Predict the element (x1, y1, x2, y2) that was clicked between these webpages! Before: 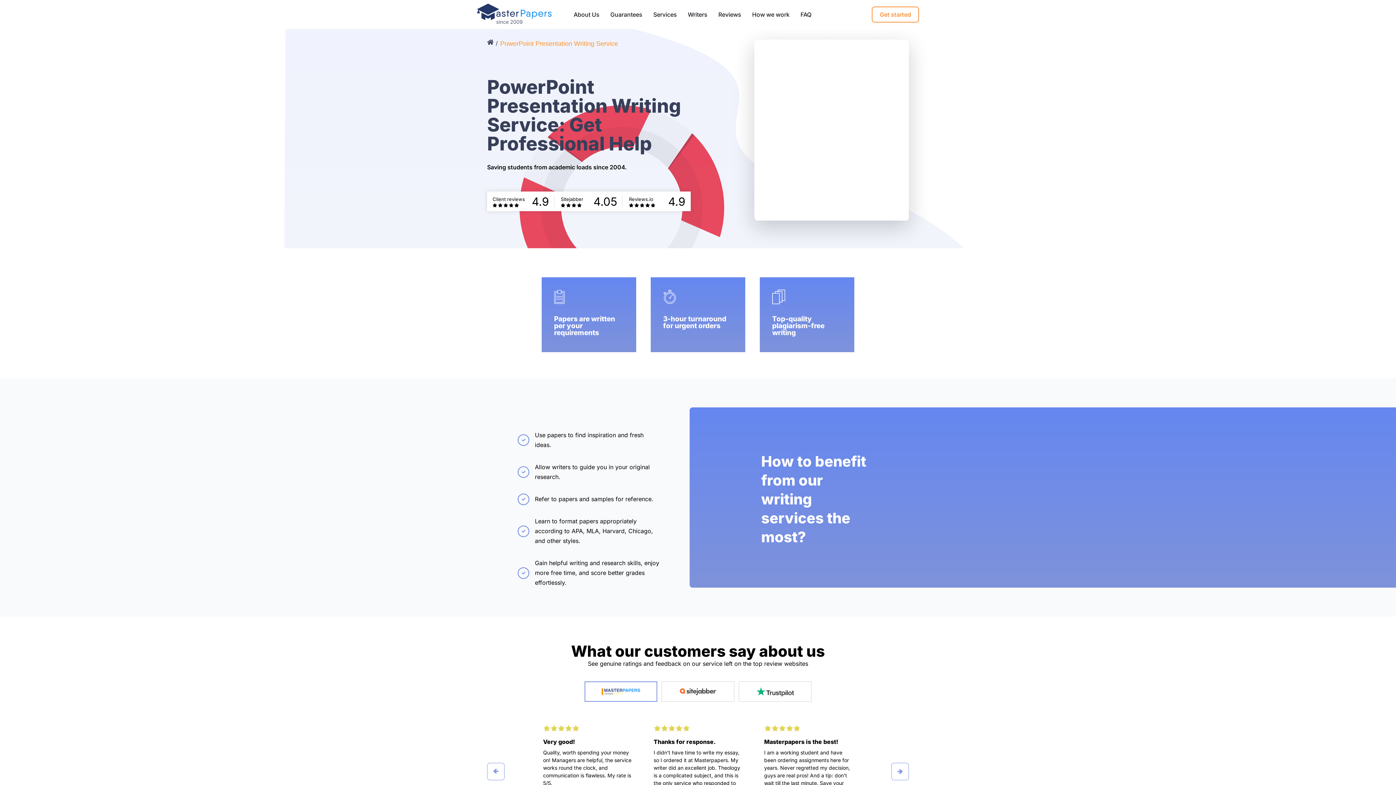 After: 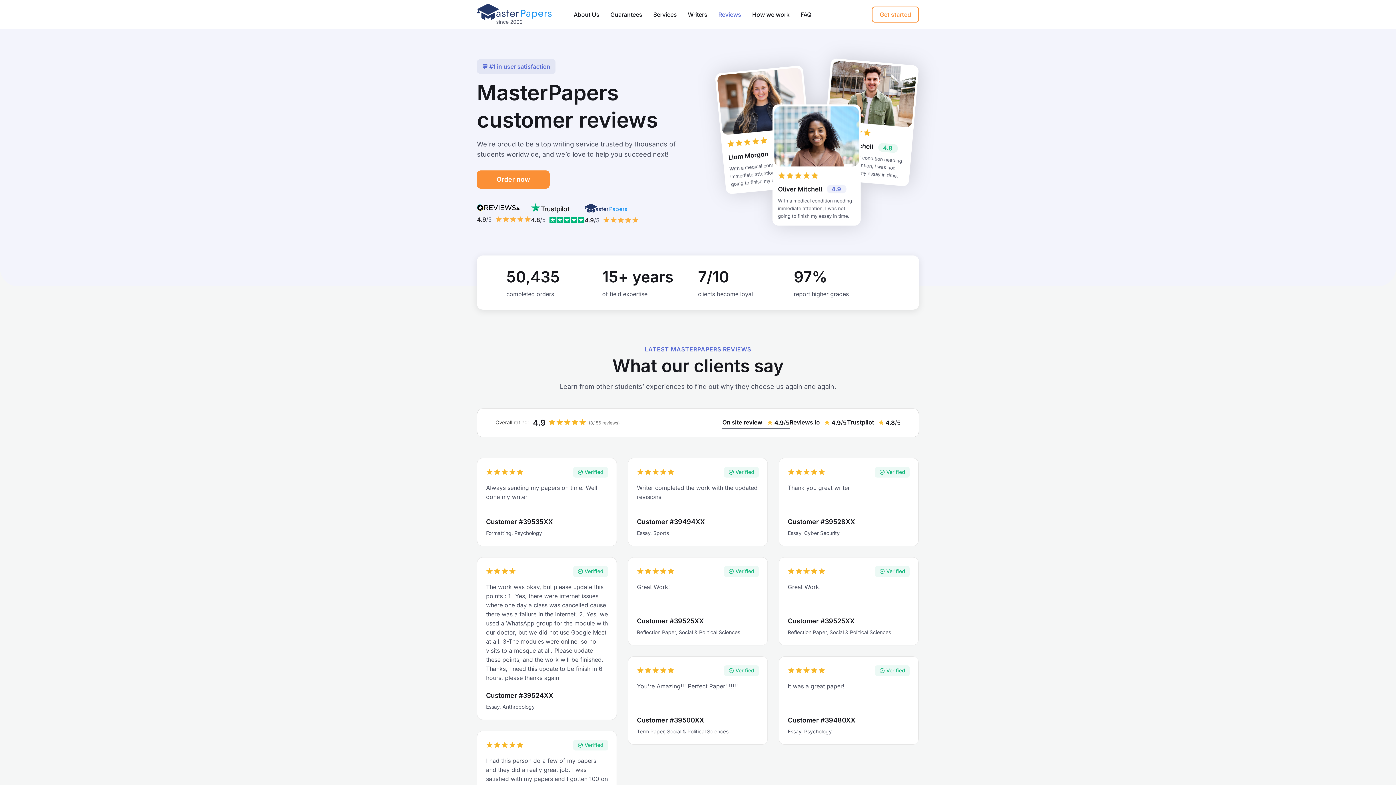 Action: bbox: (718, 10, 741, 18) label: Reviews